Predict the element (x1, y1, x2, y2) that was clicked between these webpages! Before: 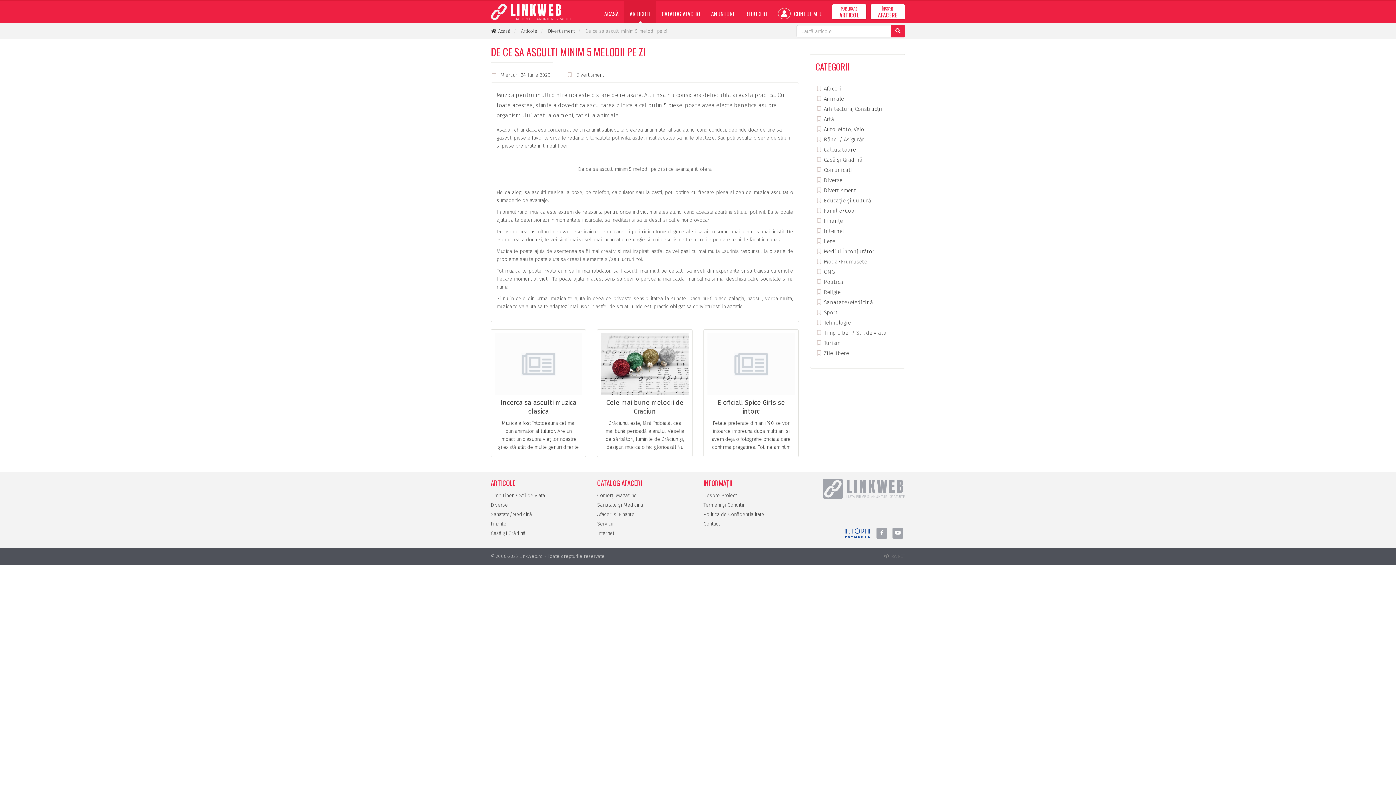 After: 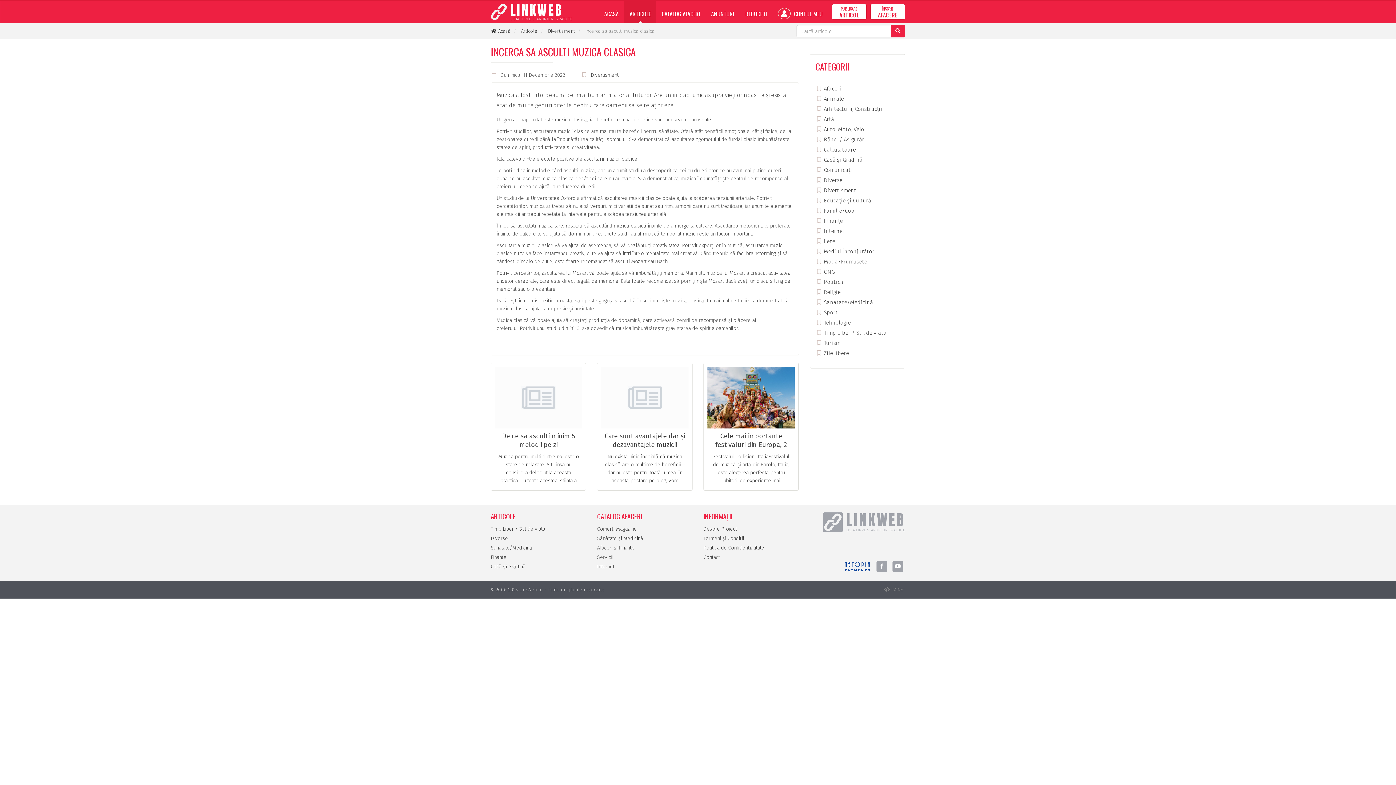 Action: bbox: (494, 333, 582, 395)